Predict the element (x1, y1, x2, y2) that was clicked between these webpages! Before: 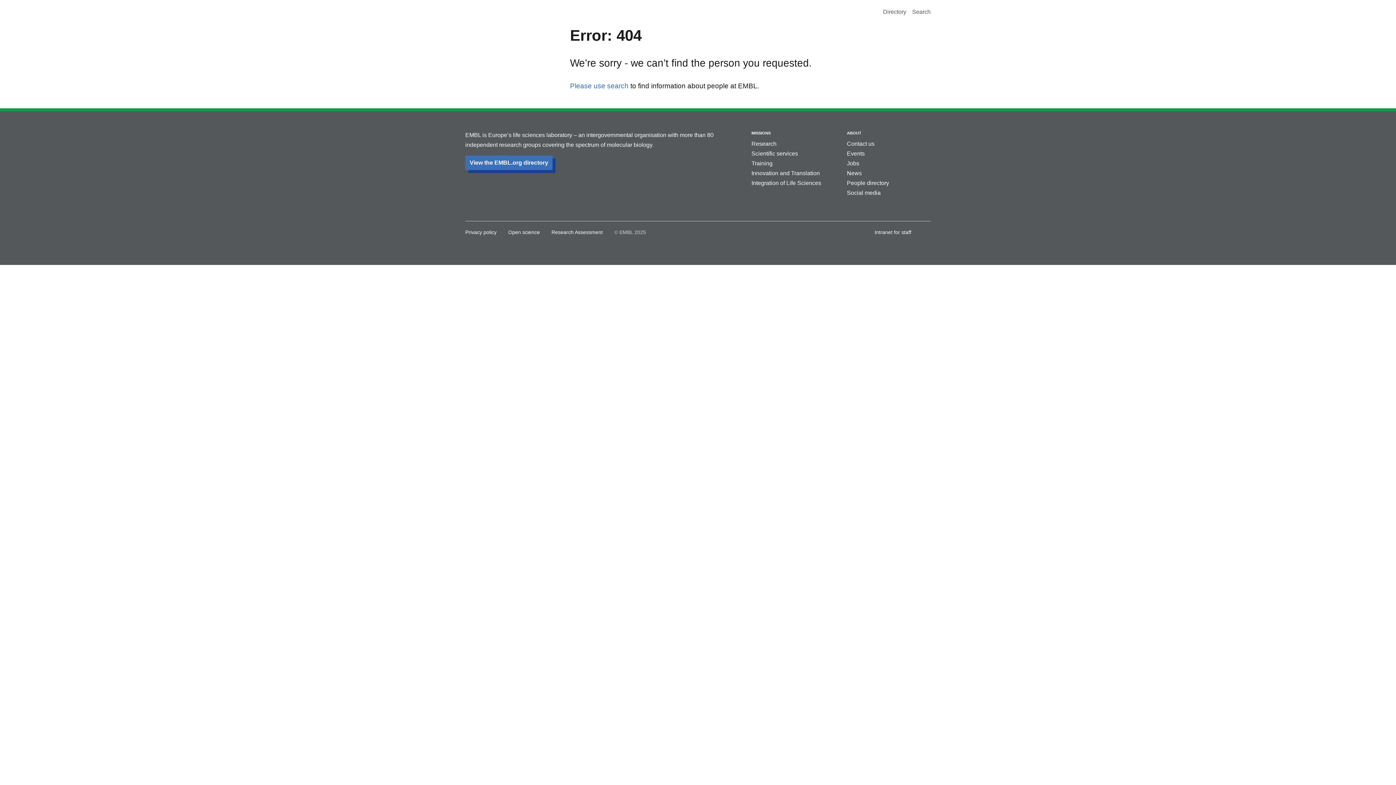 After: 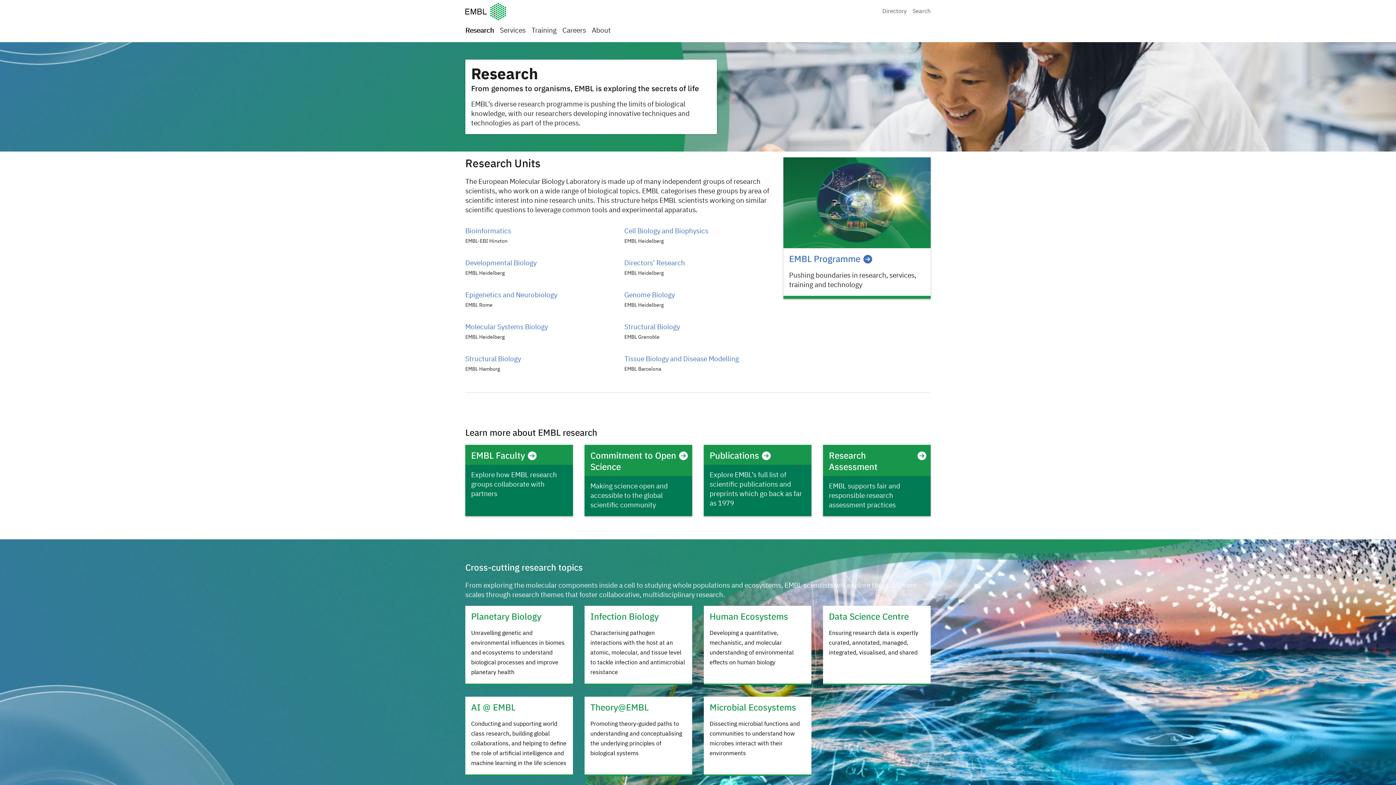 Action: bbox: (751, 140, 776, 146) label: Research